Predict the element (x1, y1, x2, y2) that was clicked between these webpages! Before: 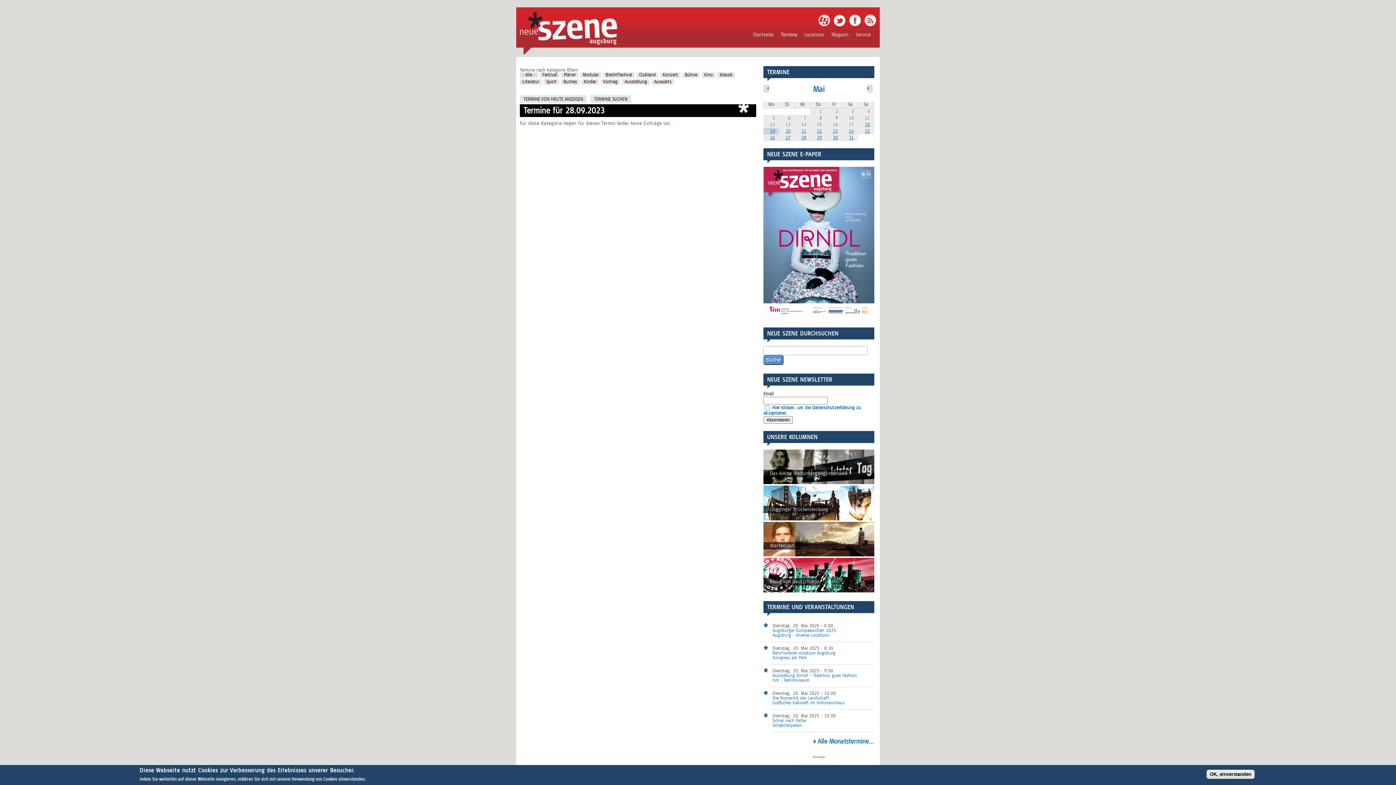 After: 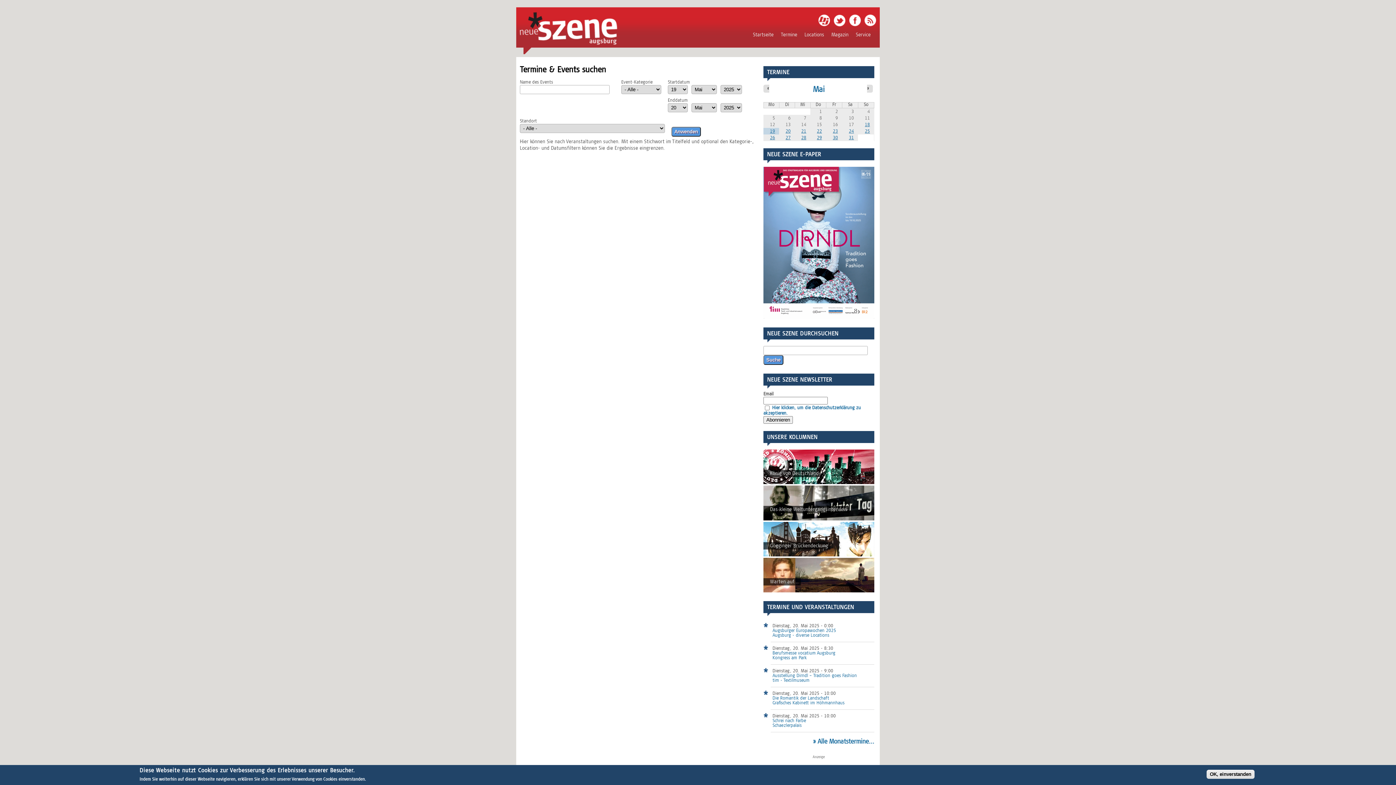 Action: label: TERMINE SUCHEN bbox: (590, 95, 631, 102)